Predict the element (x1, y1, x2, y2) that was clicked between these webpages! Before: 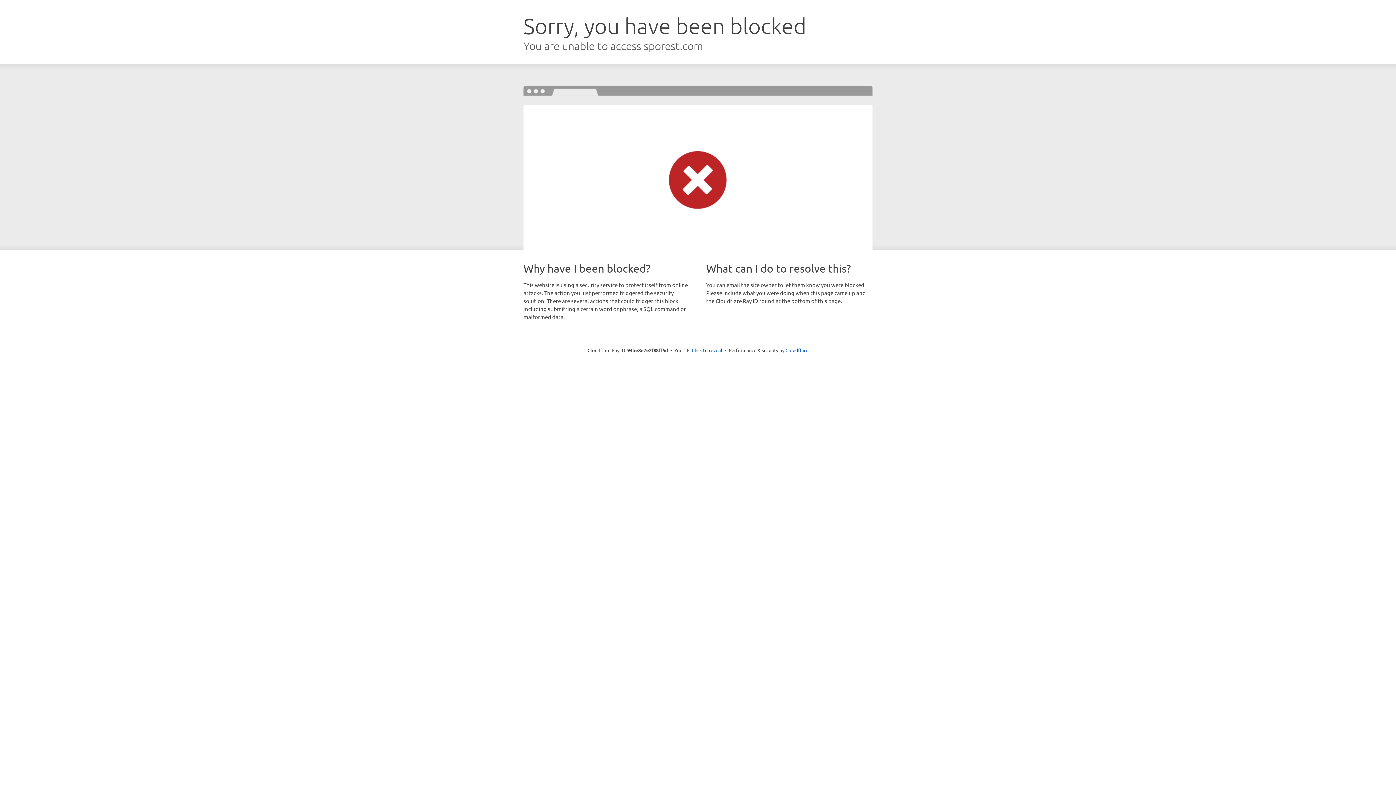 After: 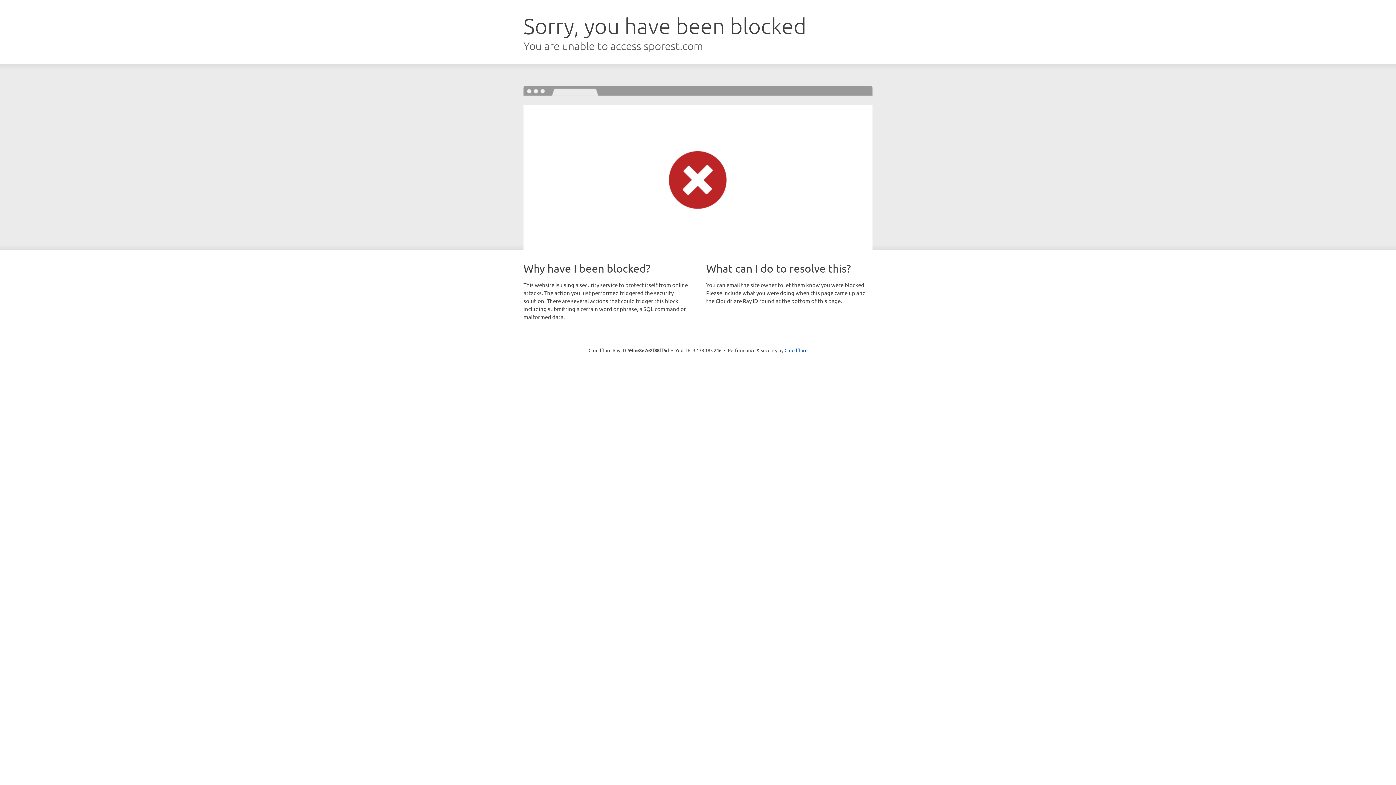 Action: bbox: (692, 346, 722, 353) label: Click to reveal